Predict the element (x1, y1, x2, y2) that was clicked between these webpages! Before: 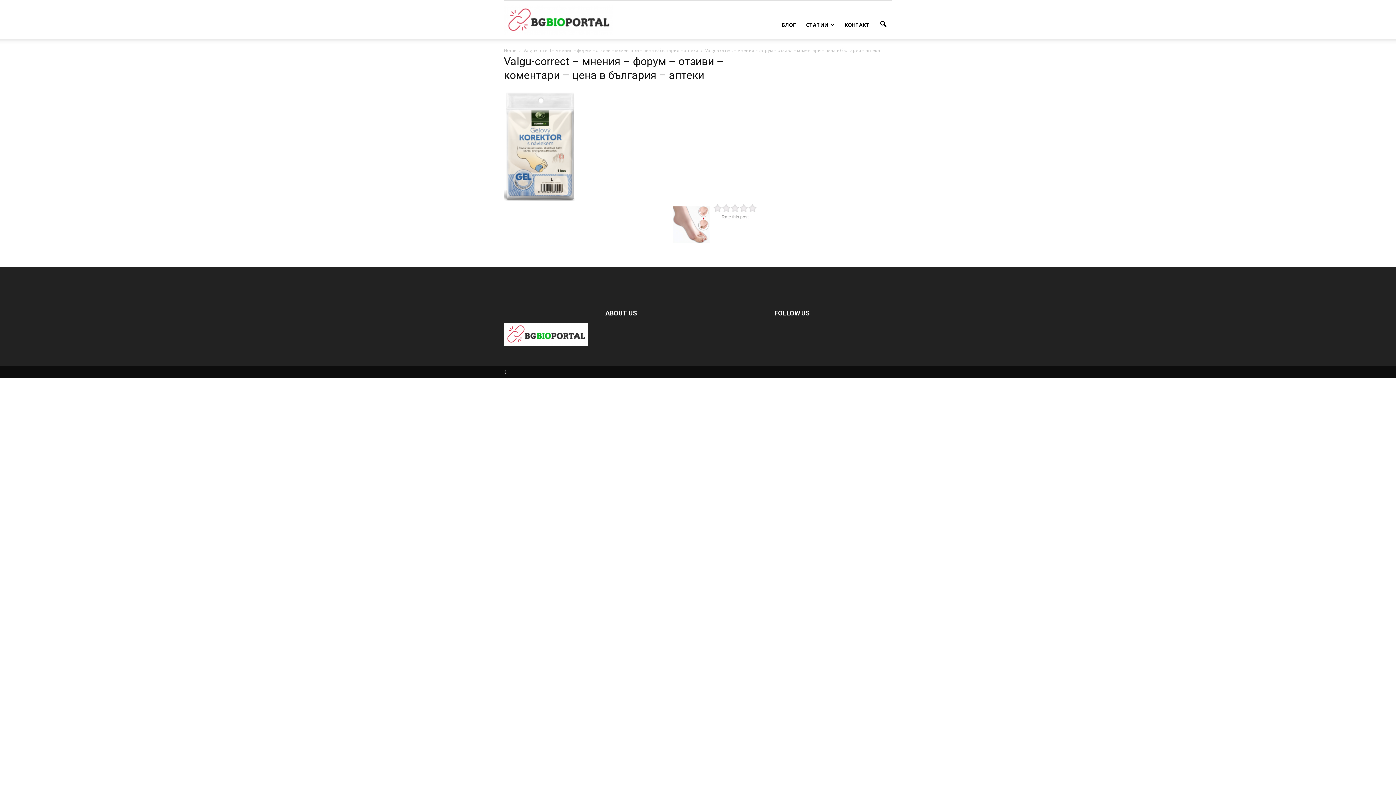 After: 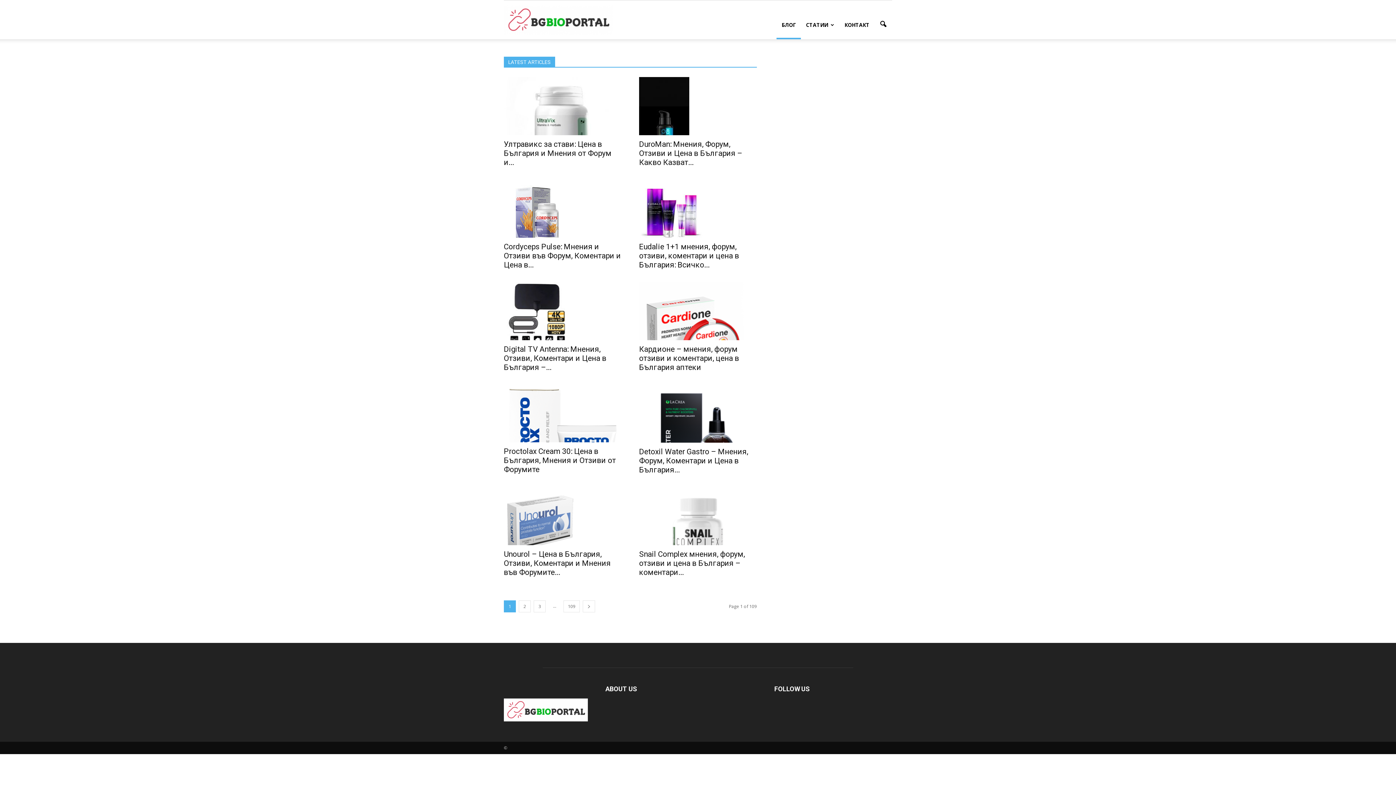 Action: bbox: (504, 341, 588, 346)